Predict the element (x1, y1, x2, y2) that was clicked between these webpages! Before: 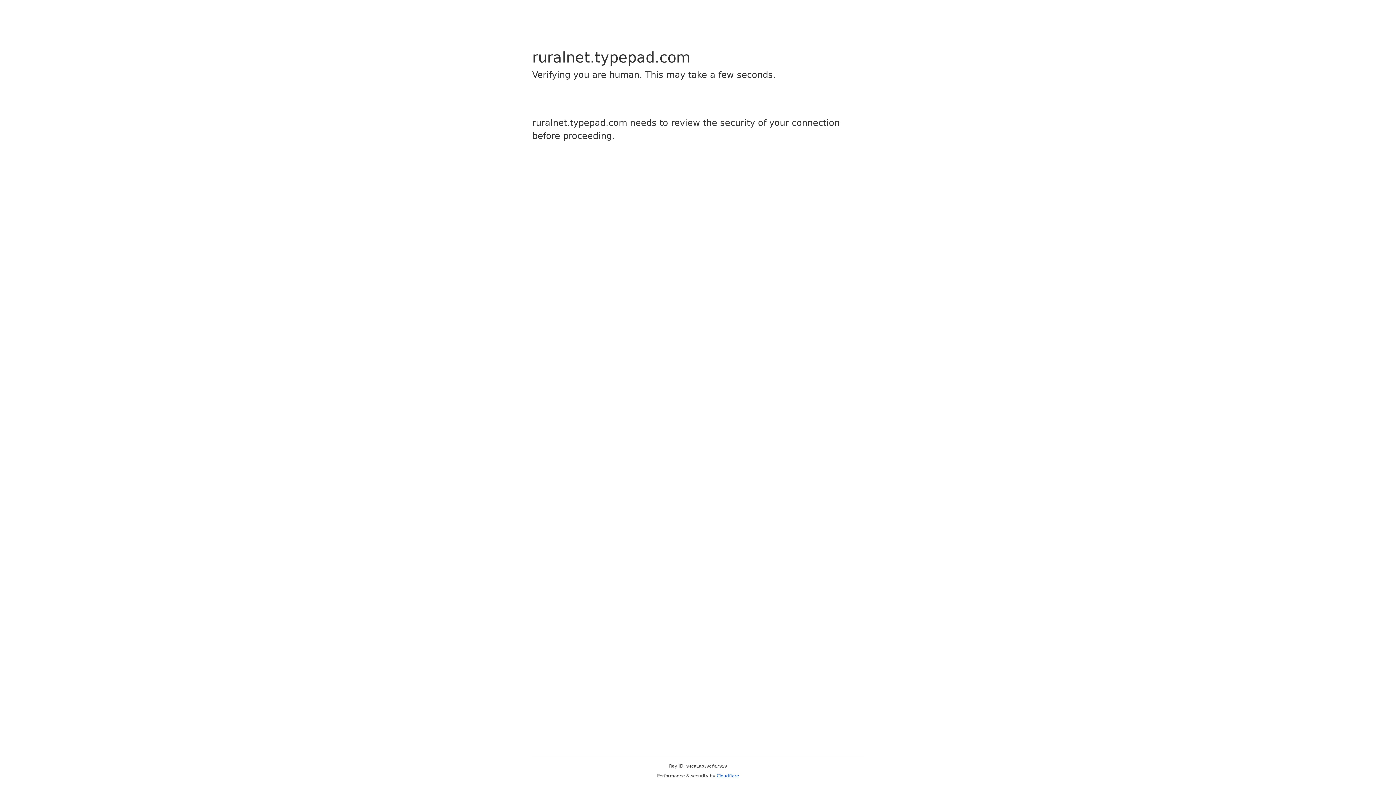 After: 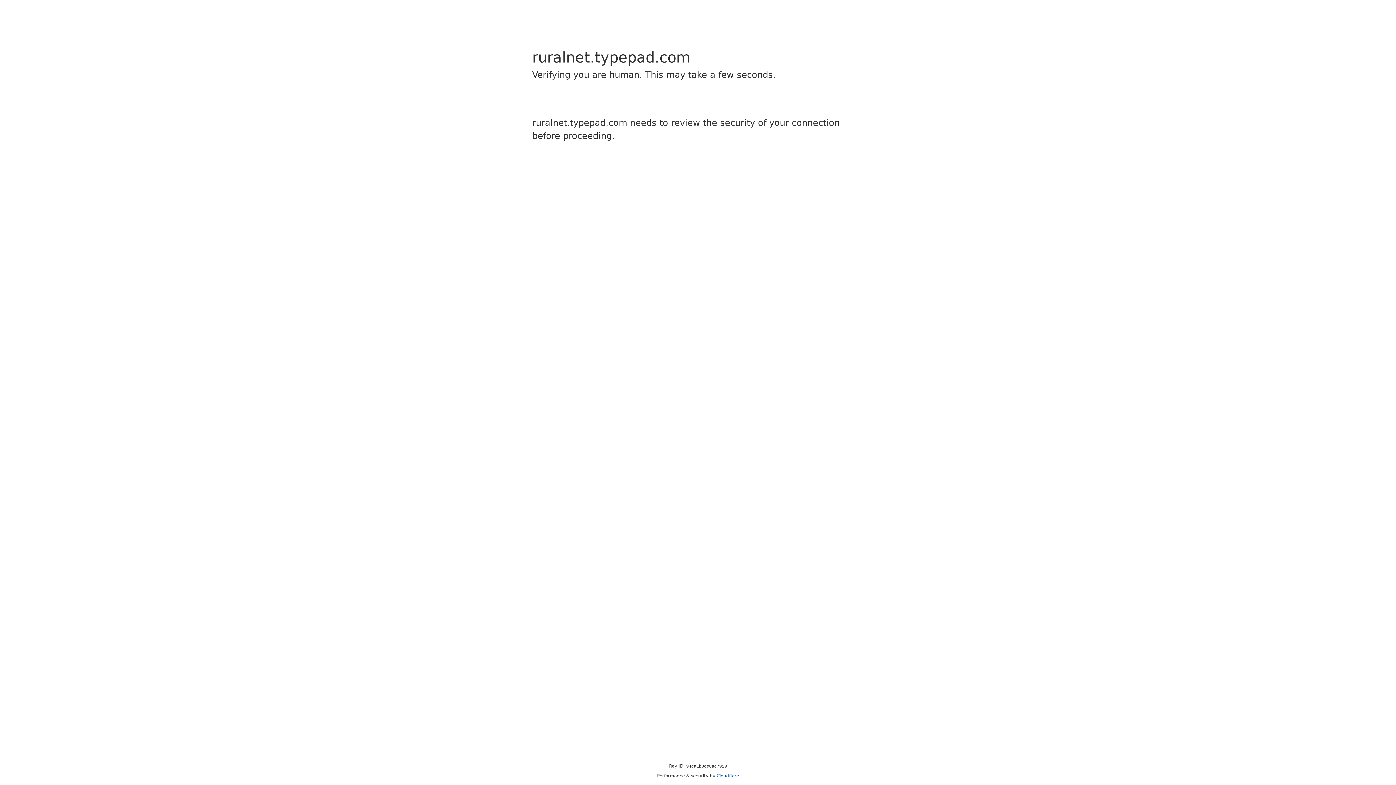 Action: label: Cloudflare bbox: (716, 773, 739, 778)